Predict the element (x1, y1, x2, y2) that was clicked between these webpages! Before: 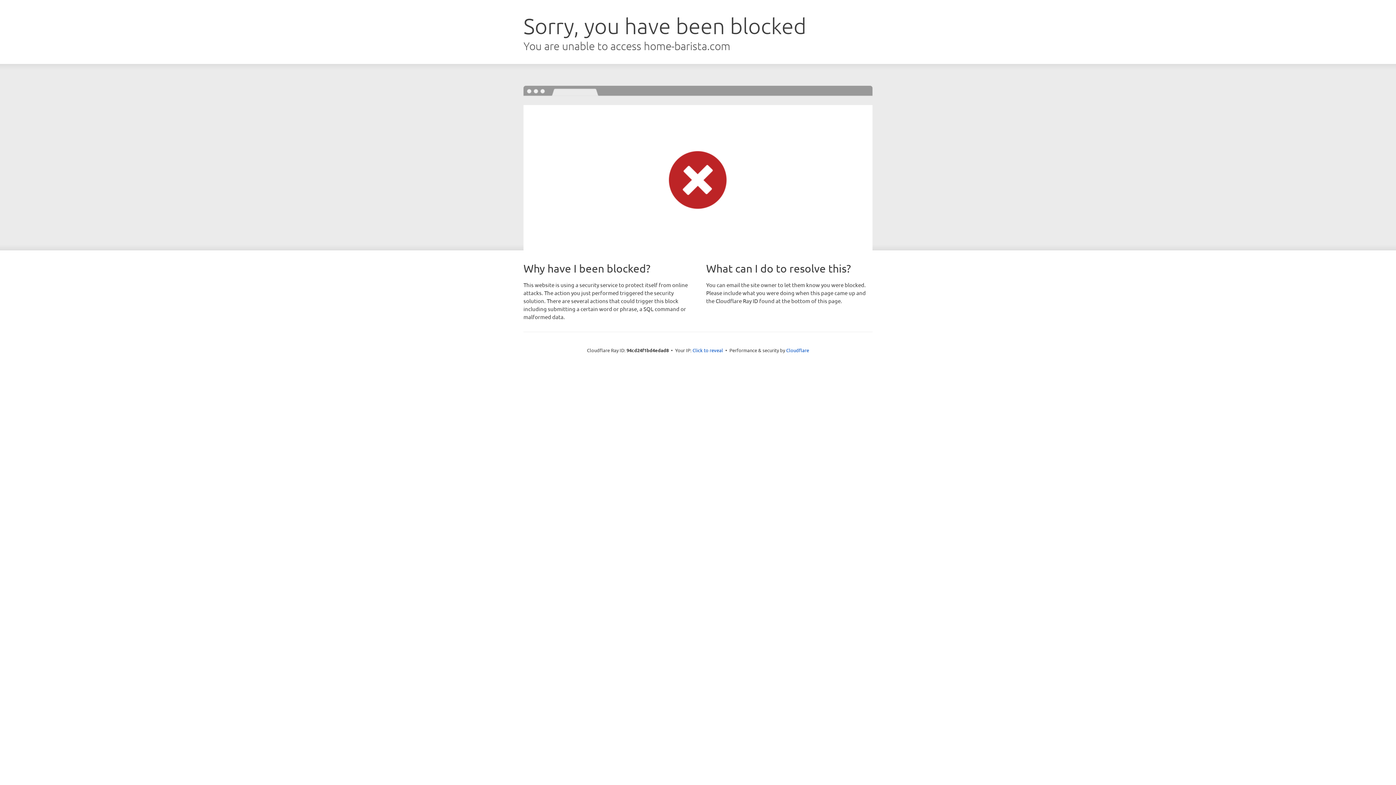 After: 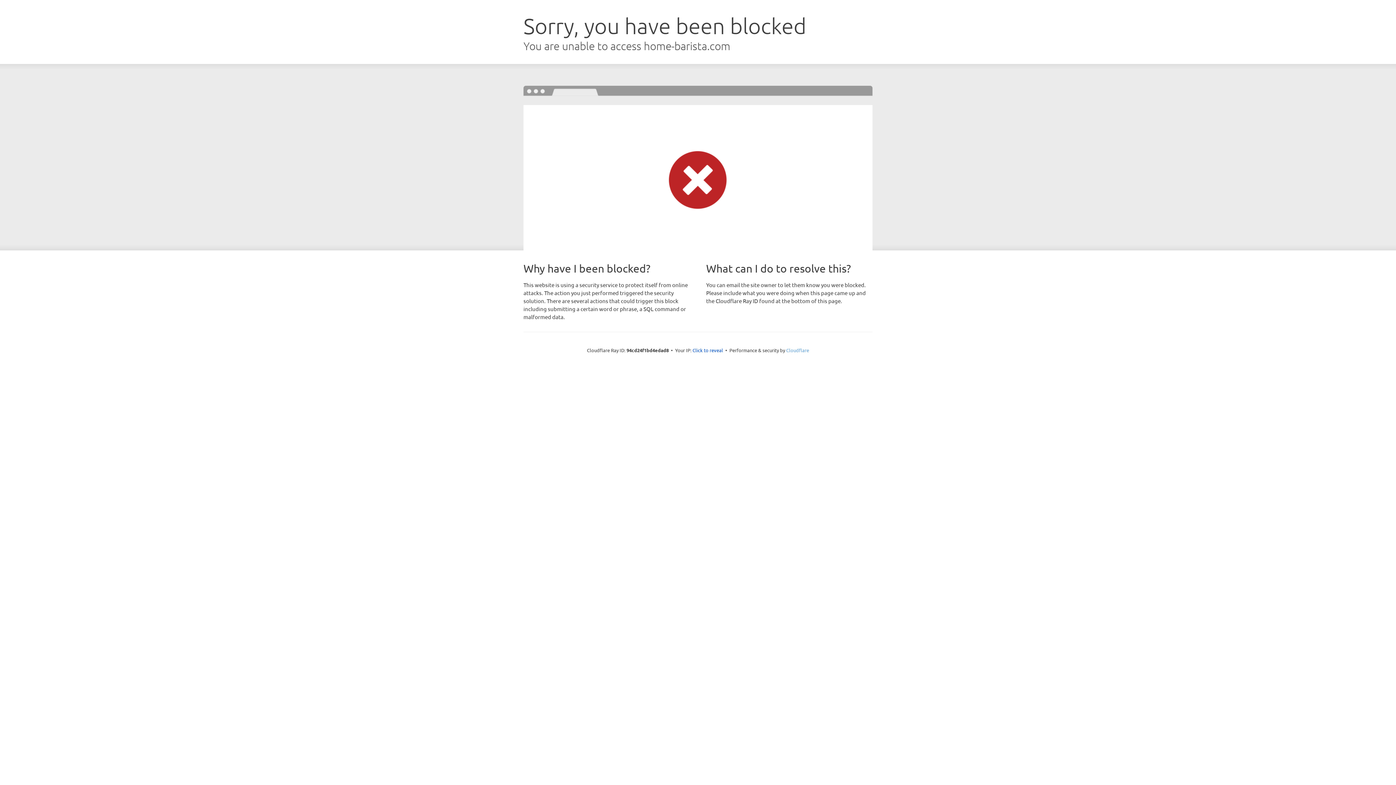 Action: label: Cloudflare bbox: (786, 347, 809, 353)